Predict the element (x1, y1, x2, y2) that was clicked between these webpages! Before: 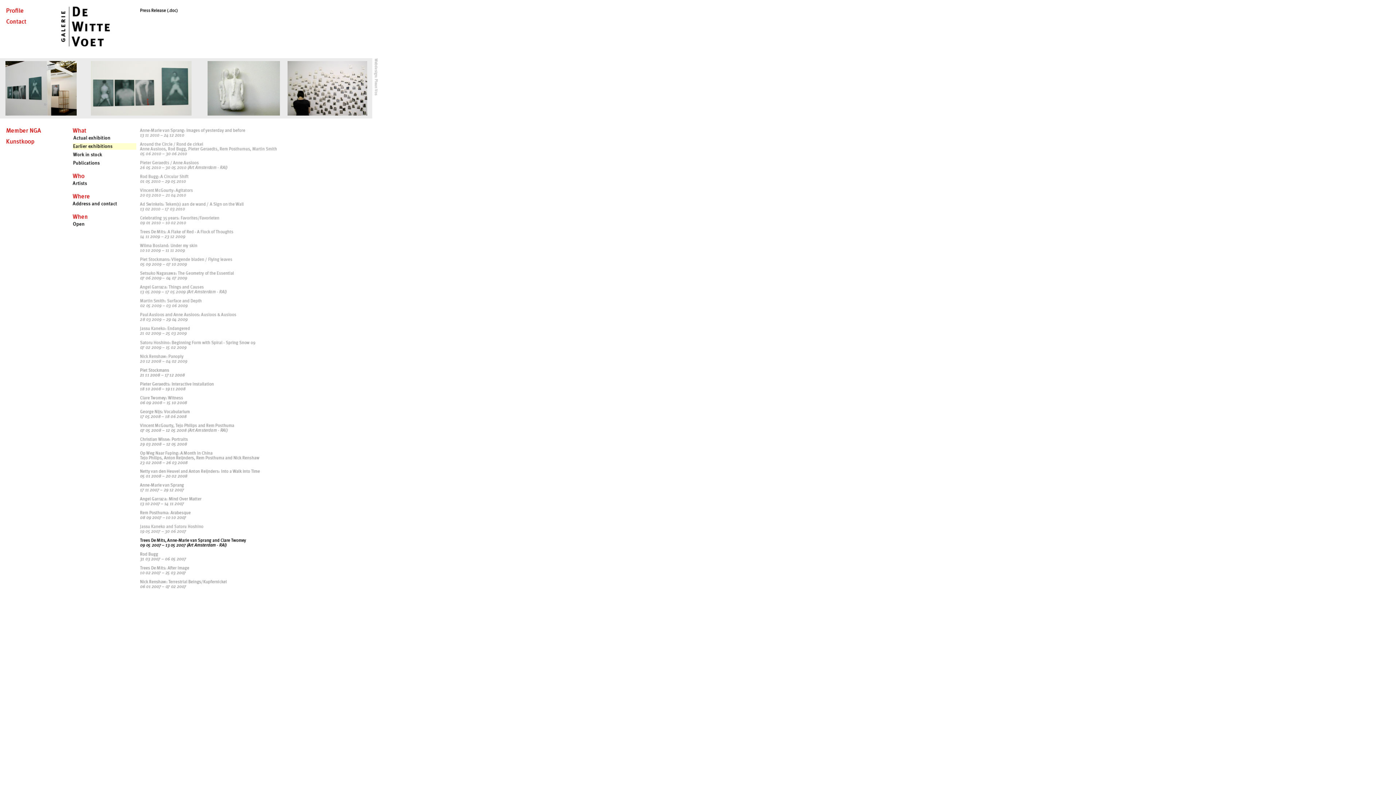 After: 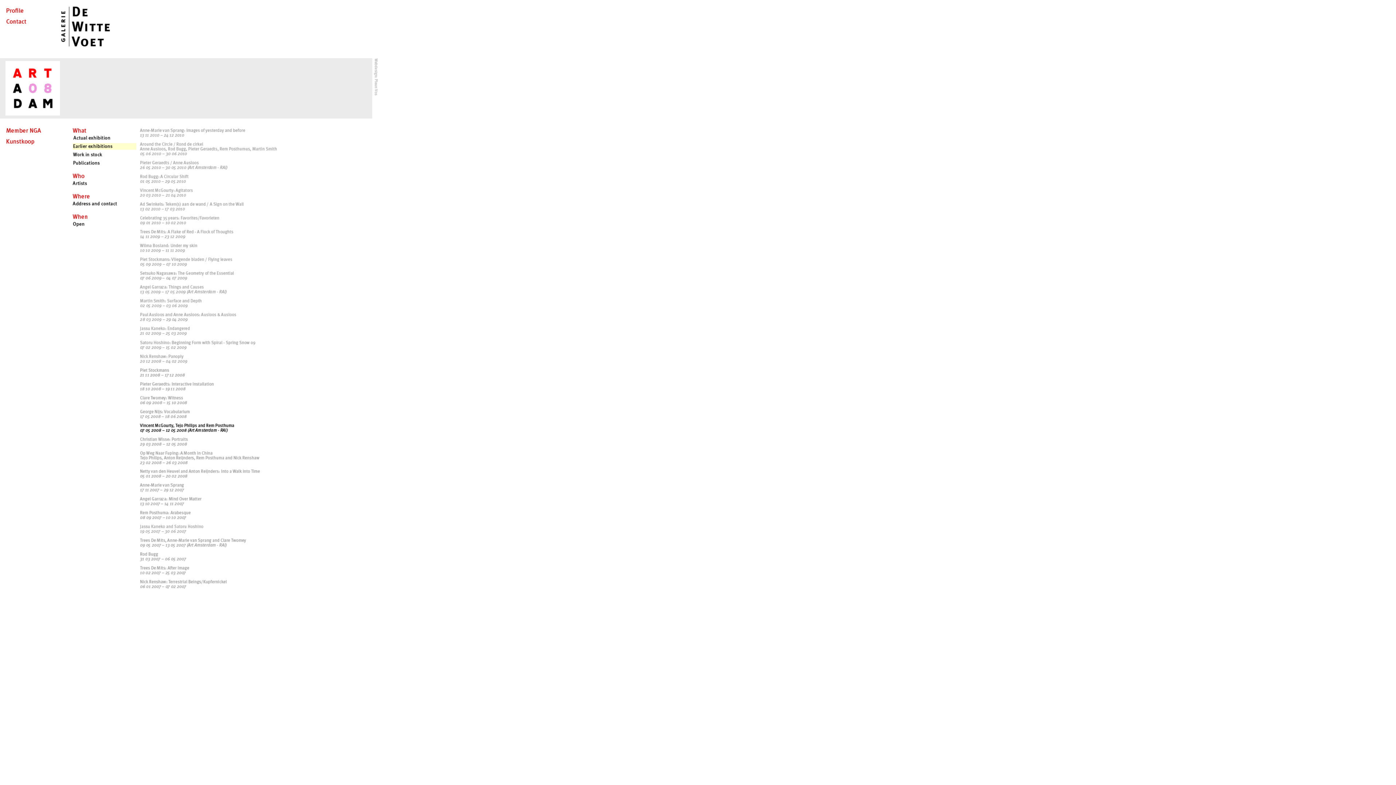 Action: bbox: (140, 430, 270, 436)